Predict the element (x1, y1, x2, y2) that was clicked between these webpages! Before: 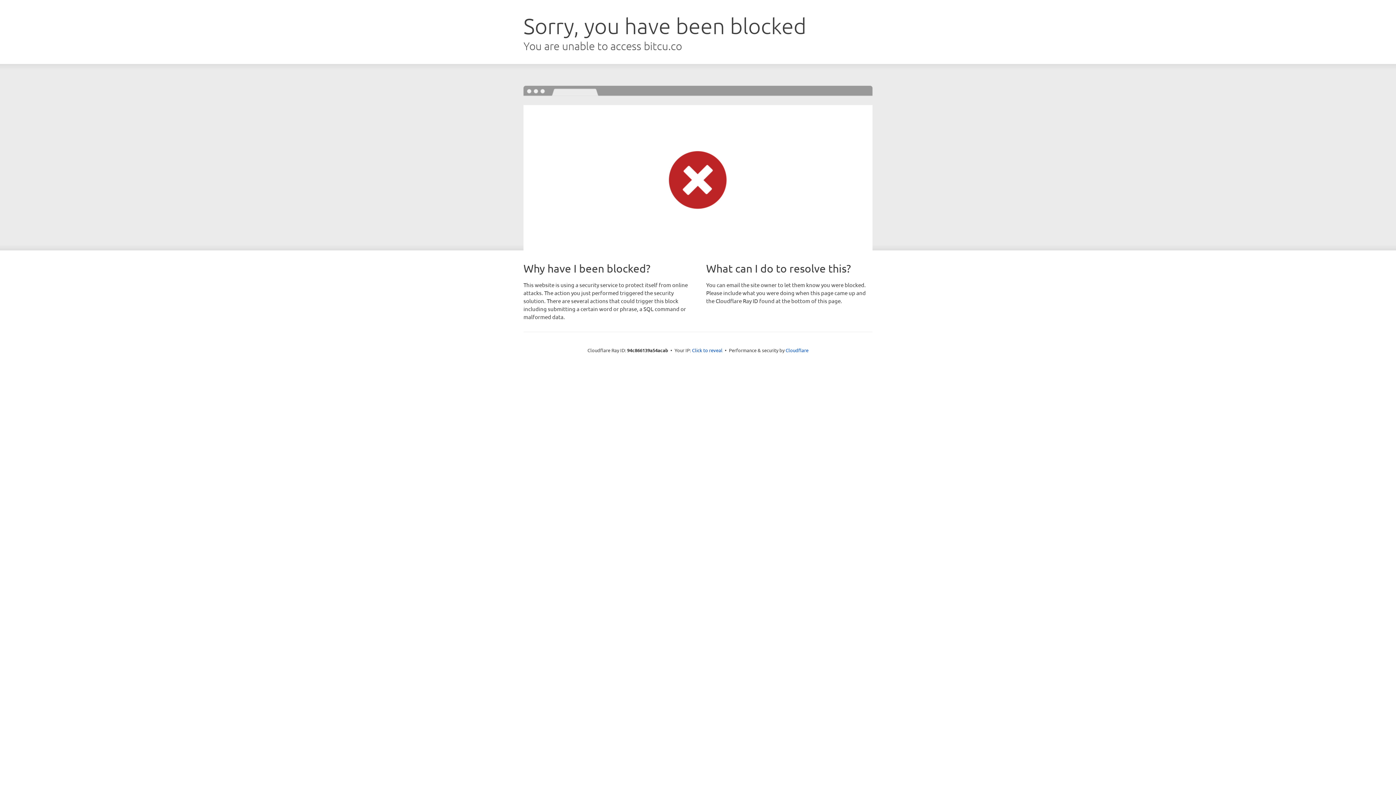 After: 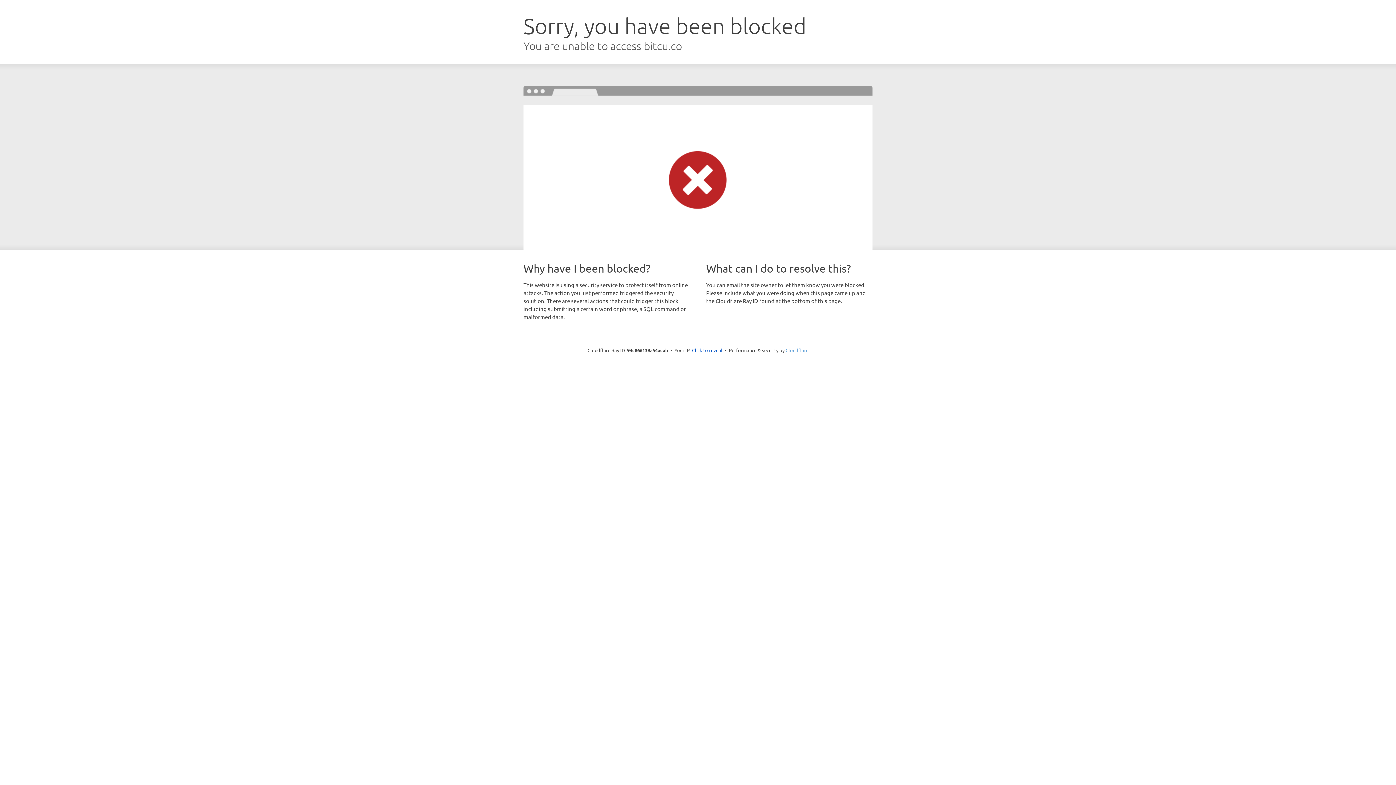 Action: label: Cloudflare bbox: (785, 347, 808, 353)